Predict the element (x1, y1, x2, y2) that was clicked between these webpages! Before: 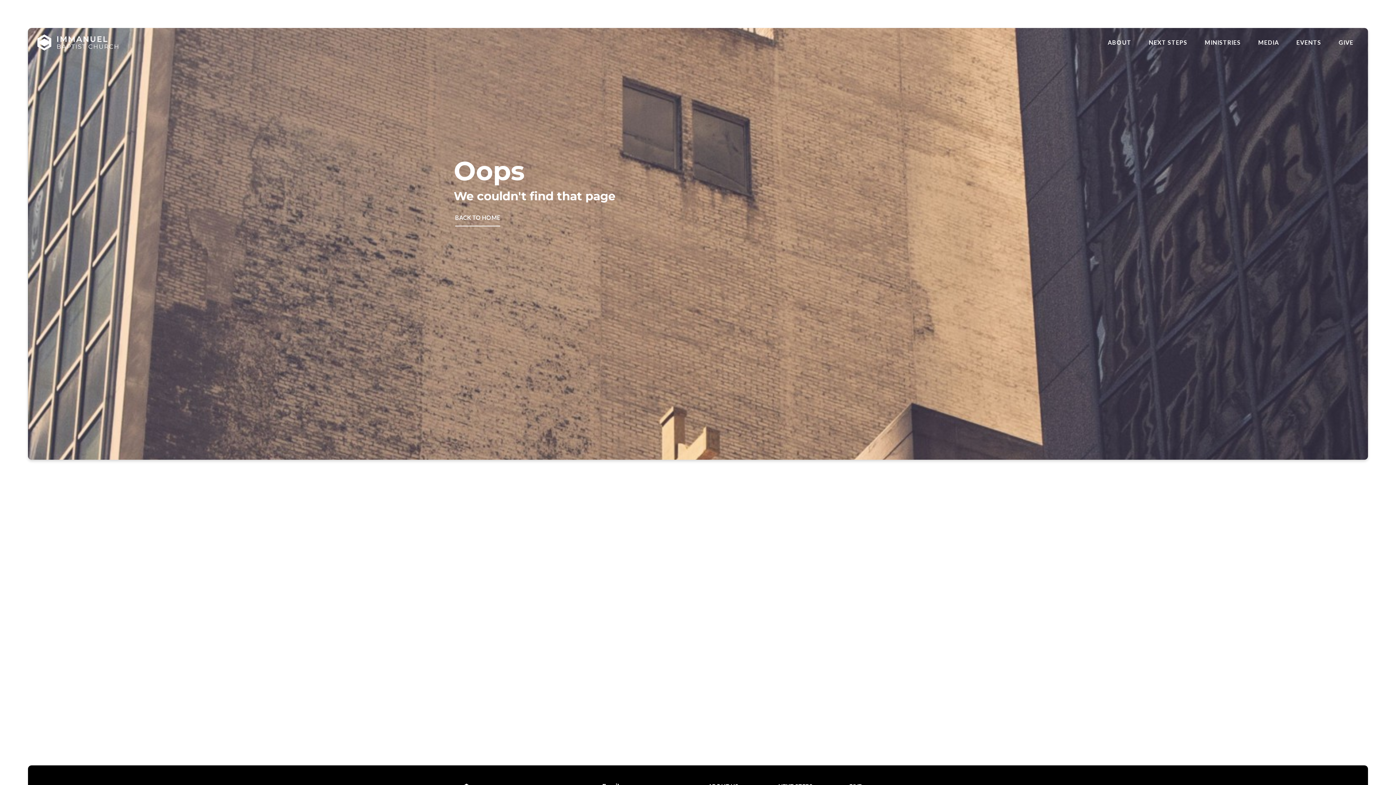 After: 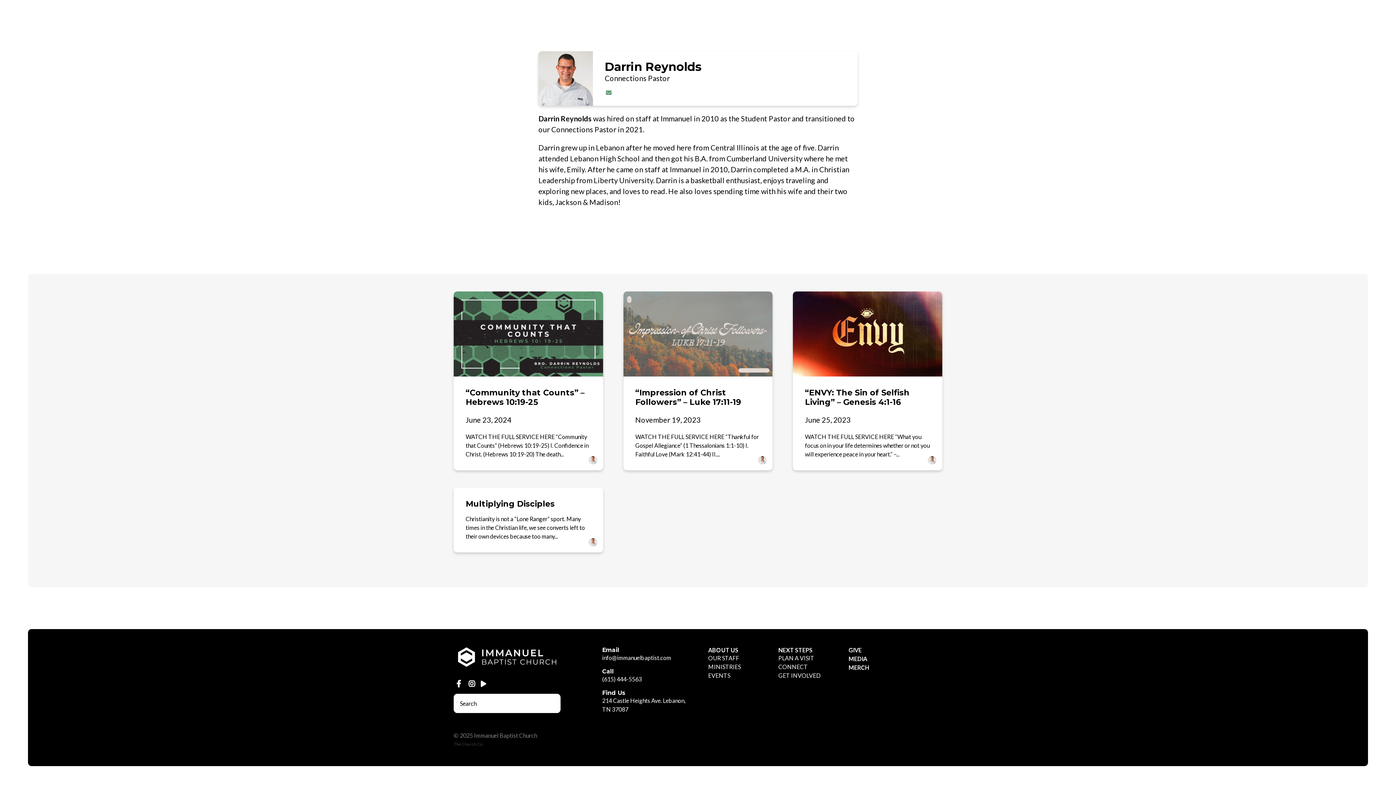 Action: bbox: (758, 598, 767, 605)